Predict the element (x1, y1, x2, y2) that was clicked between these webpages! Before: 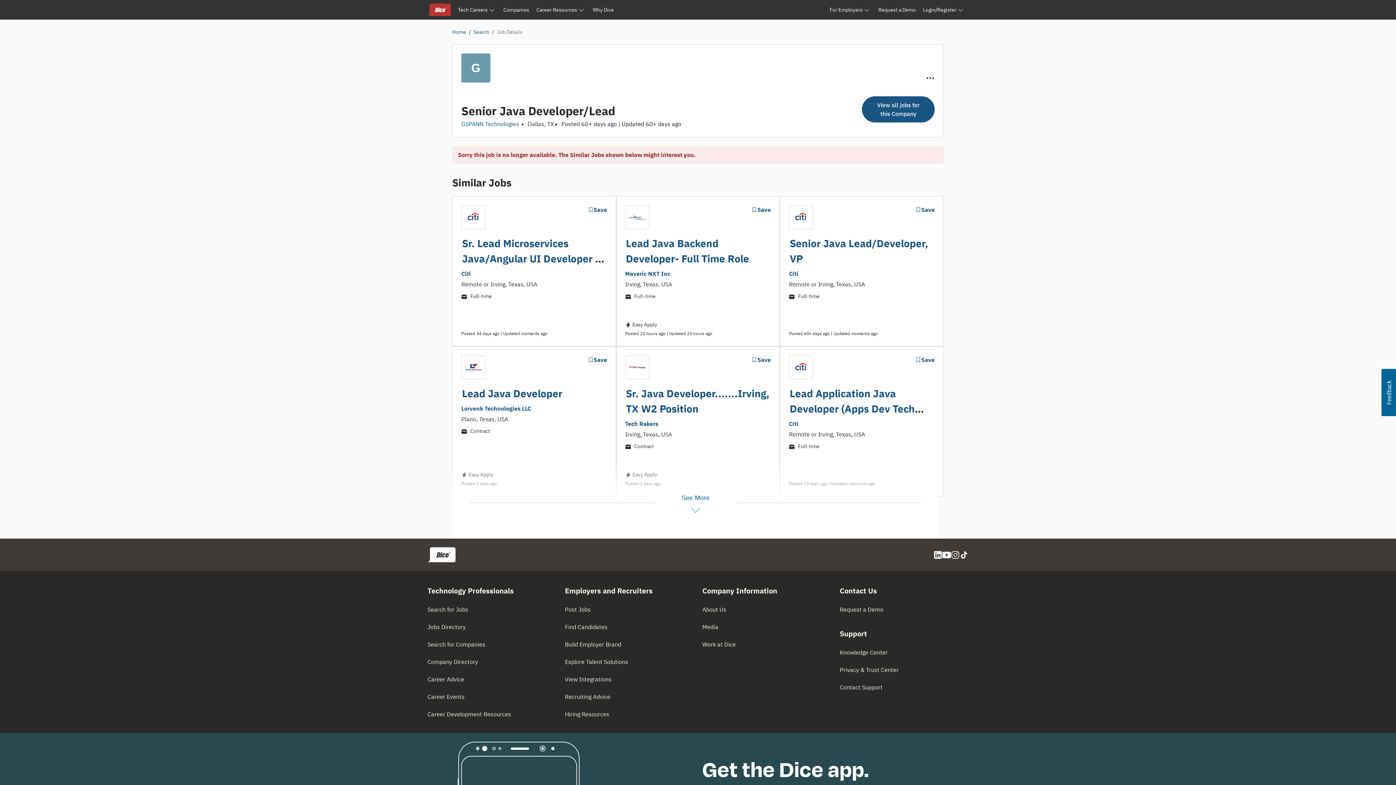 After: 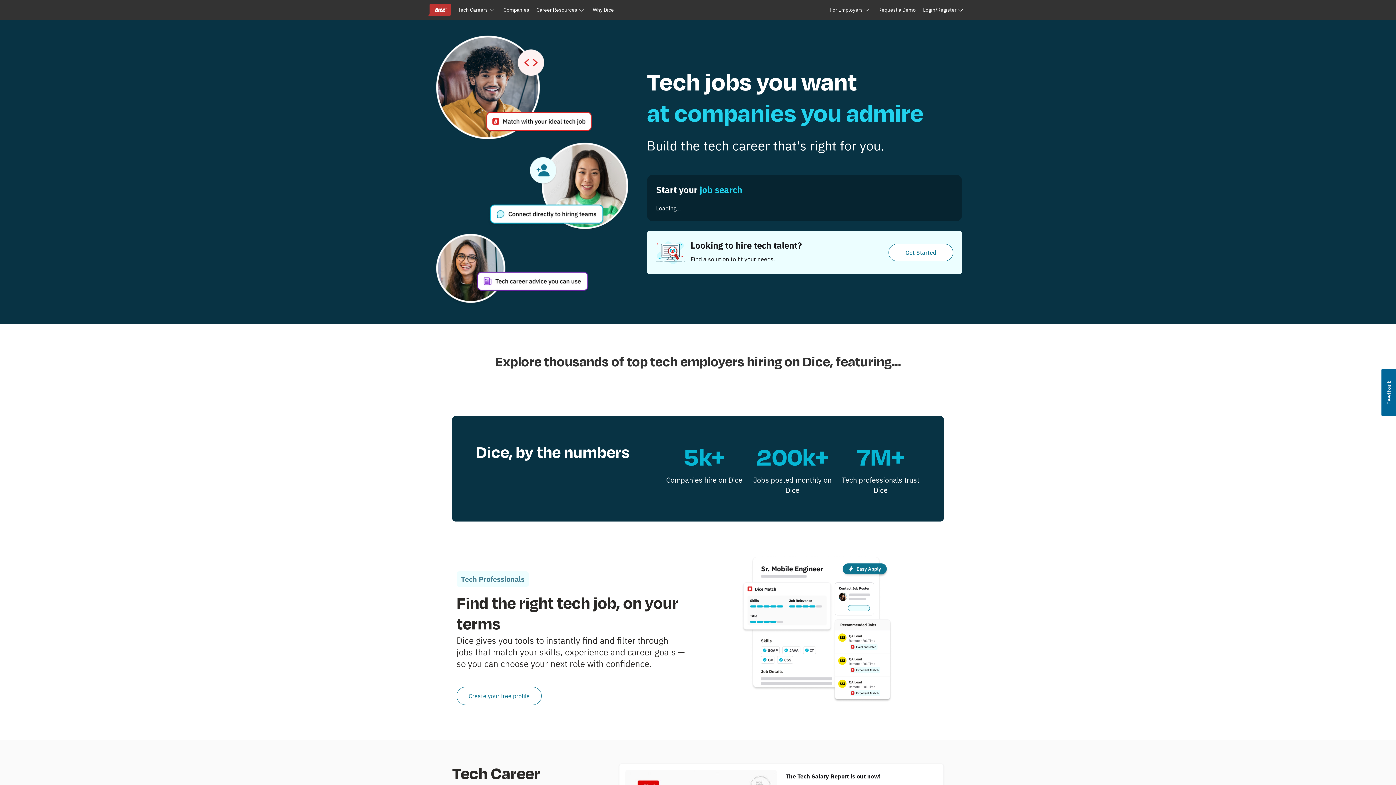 Action: bbox: (452, 28, 466, 35) label: Home